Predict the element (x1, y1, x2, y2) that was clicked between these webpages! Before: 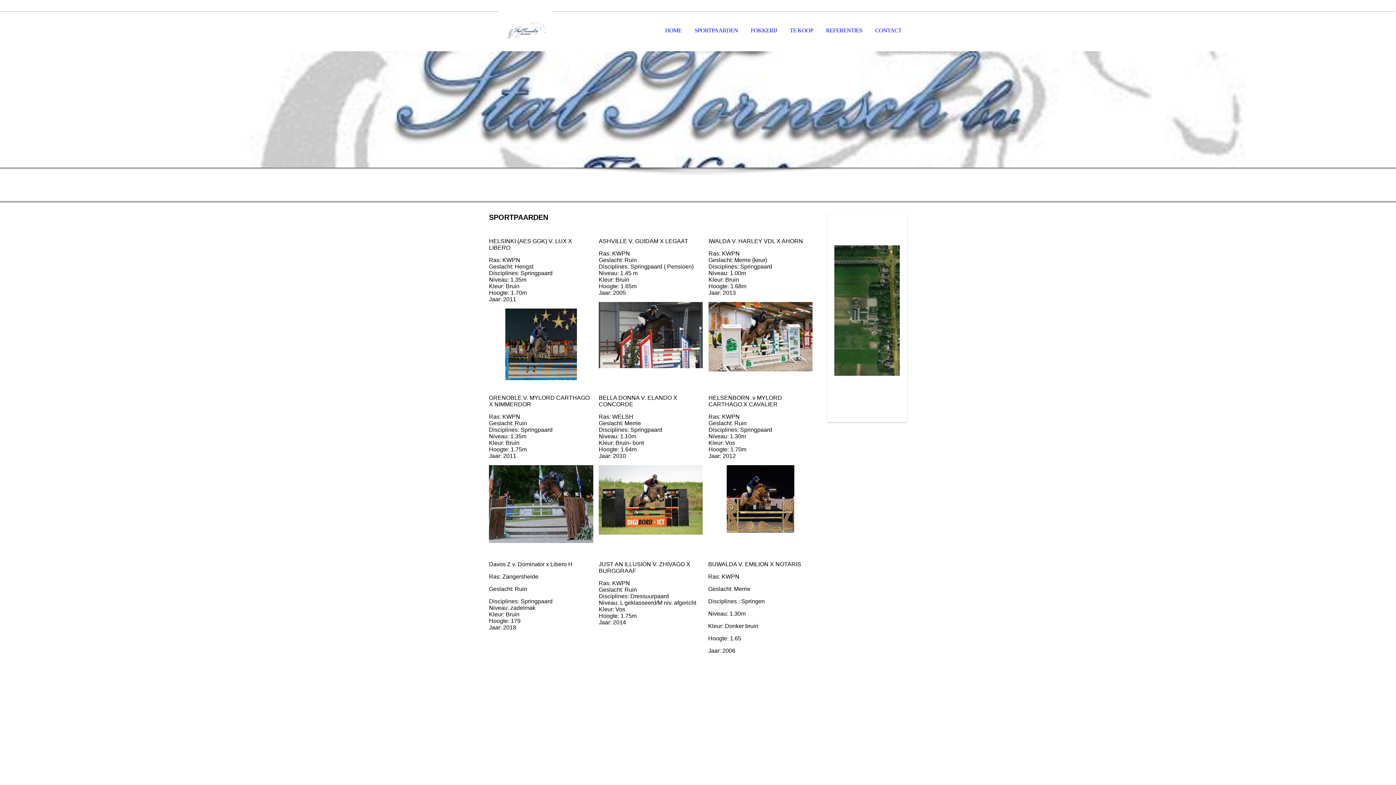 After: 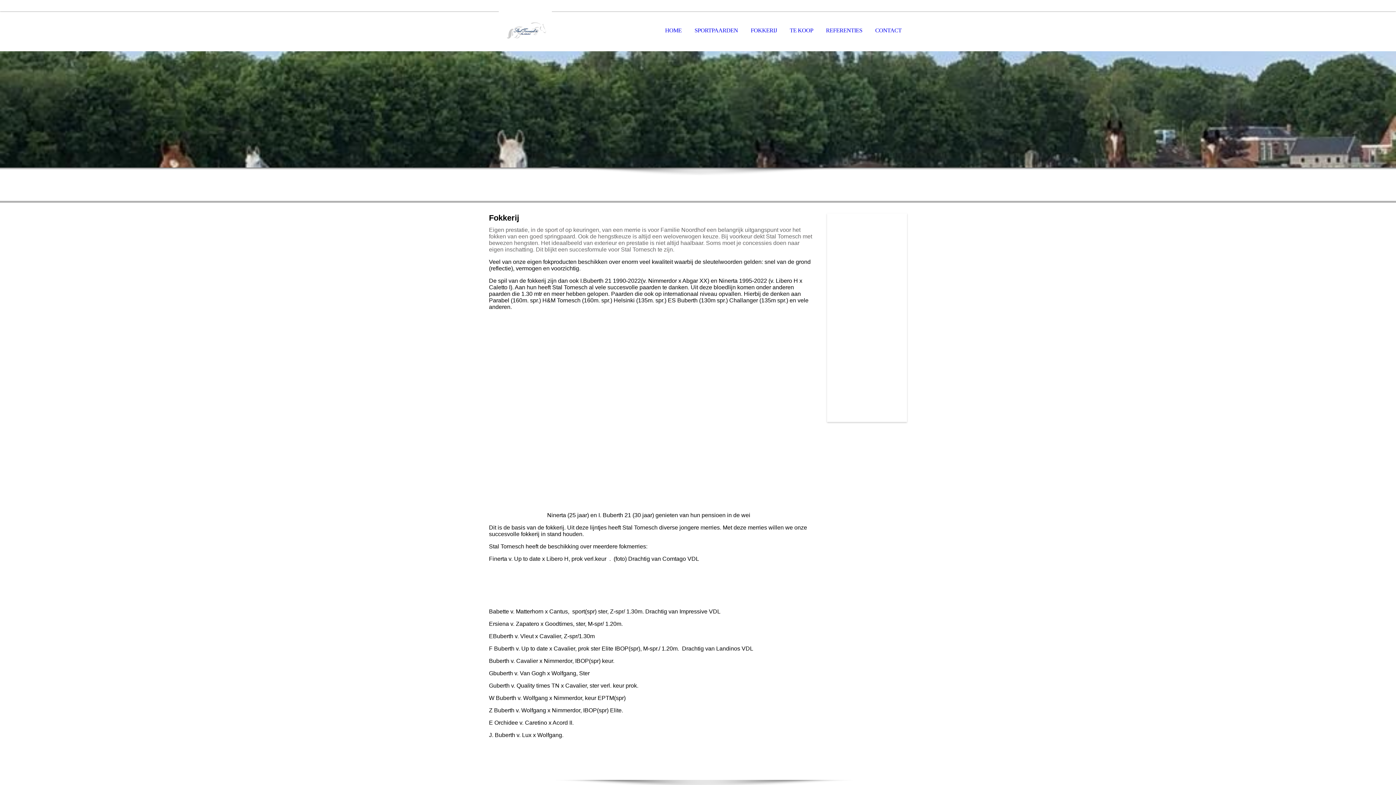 Action: label: FOKKERIJ bbox: (745, 11, 782, 50)